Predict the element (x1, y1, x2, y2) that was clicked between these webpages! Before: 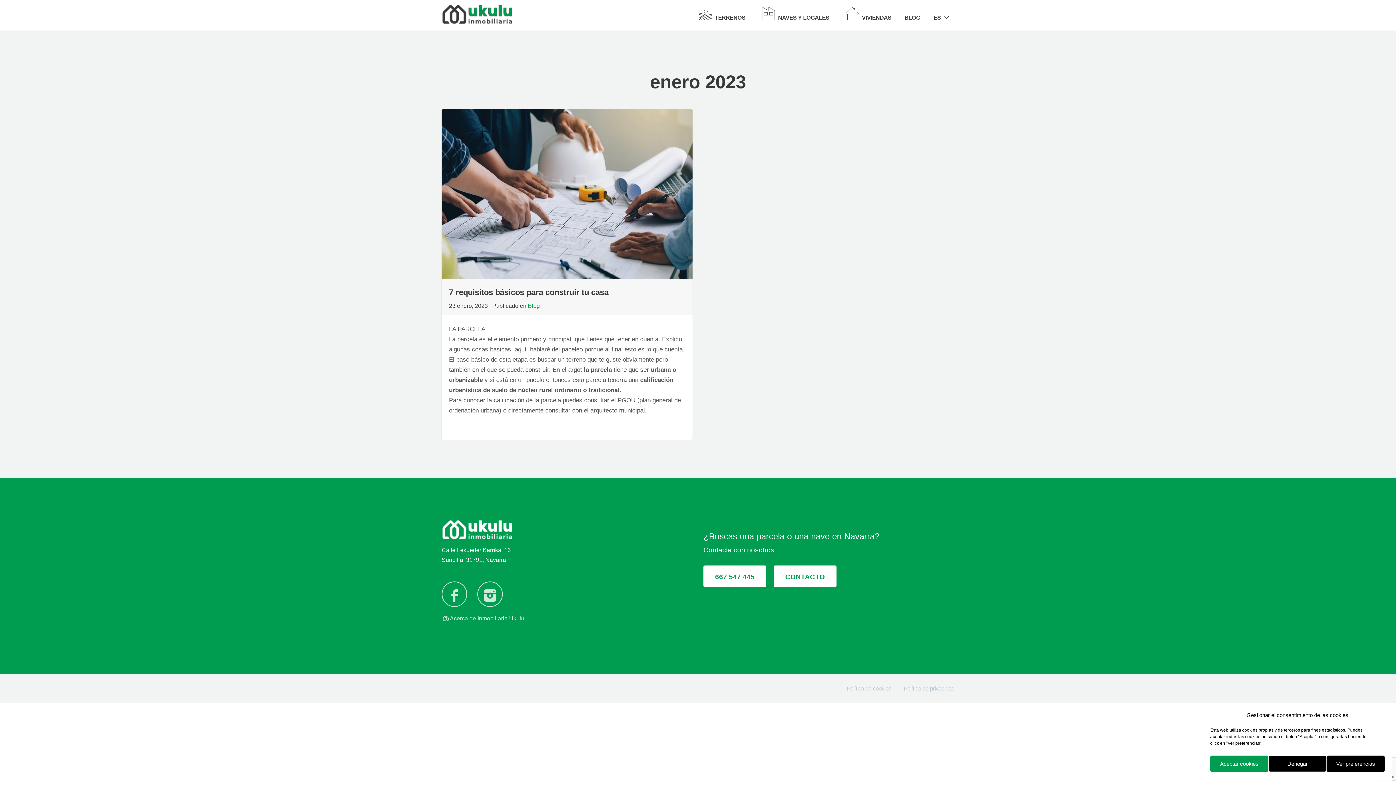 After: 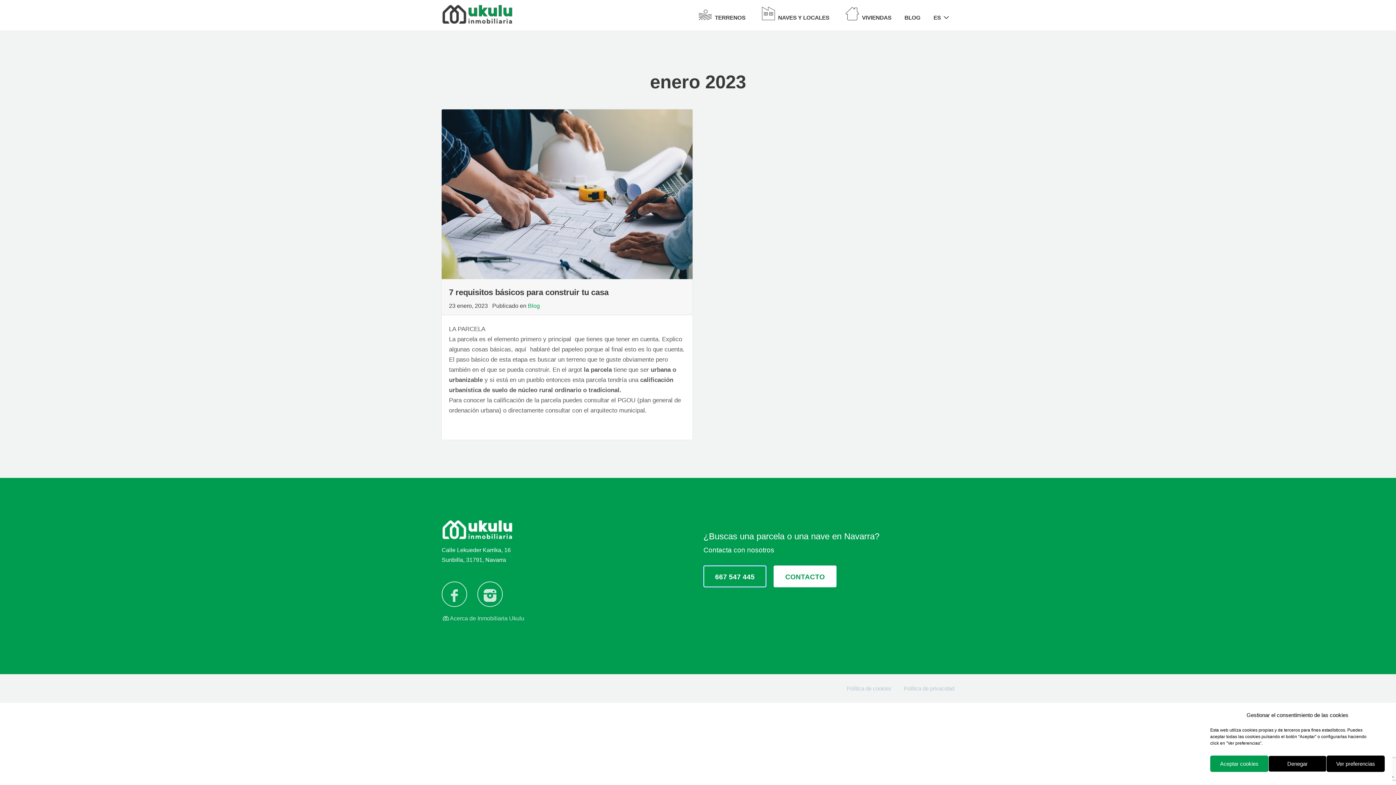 Action: label: 667 547 445 bbox: (703, 565, 766, 587)